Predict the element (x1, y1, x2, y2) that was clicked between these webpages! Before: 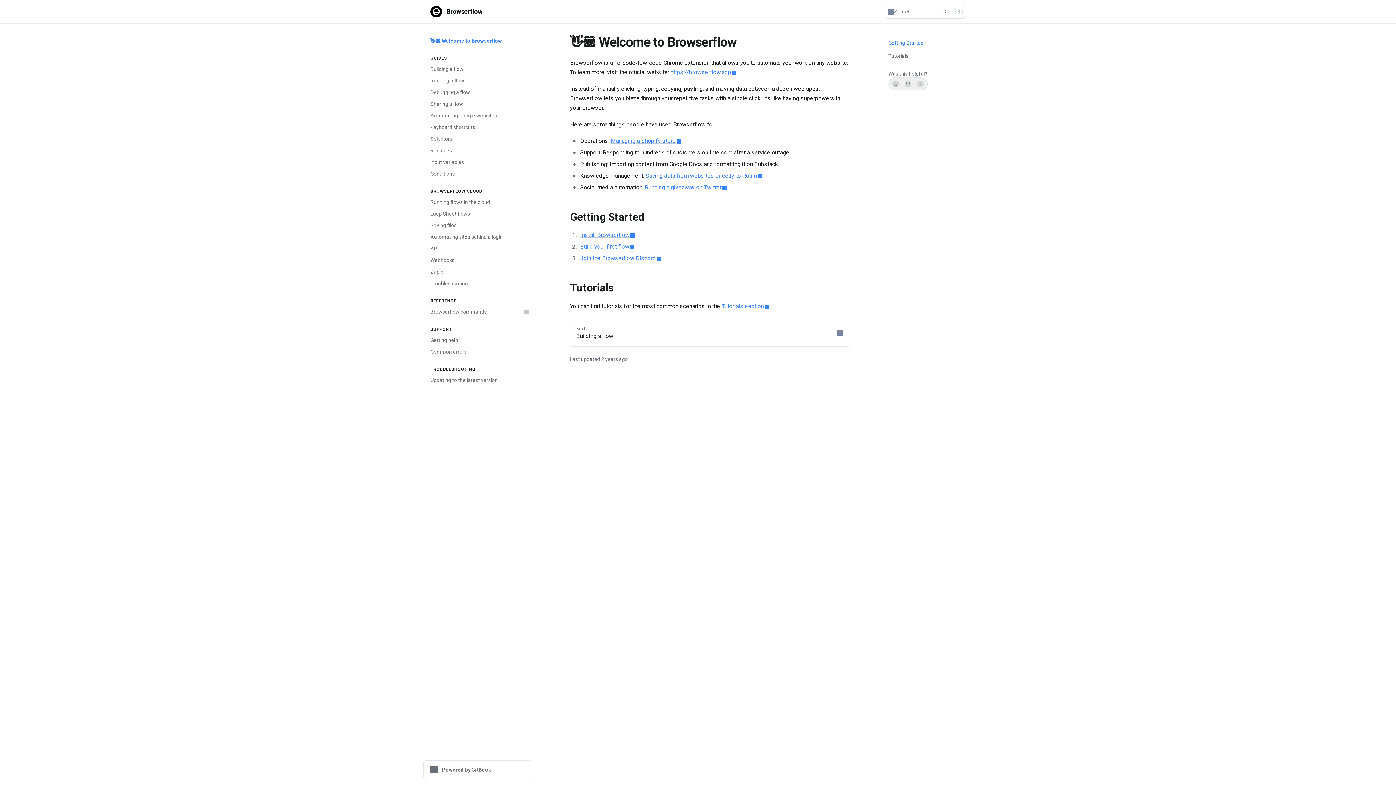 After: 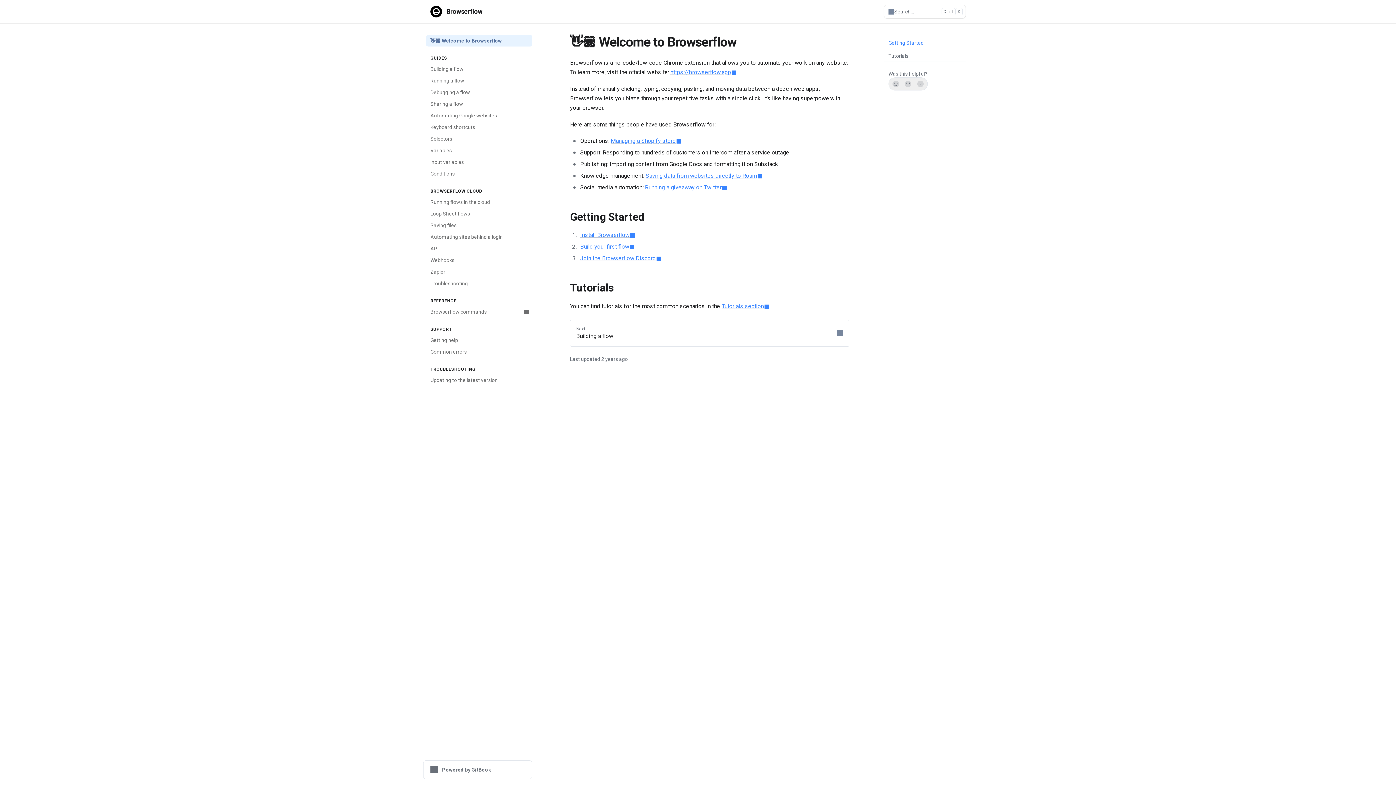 Action: label: 👋🏽 Welcome to Browserflow bbox: (426, 34, 532, 46)